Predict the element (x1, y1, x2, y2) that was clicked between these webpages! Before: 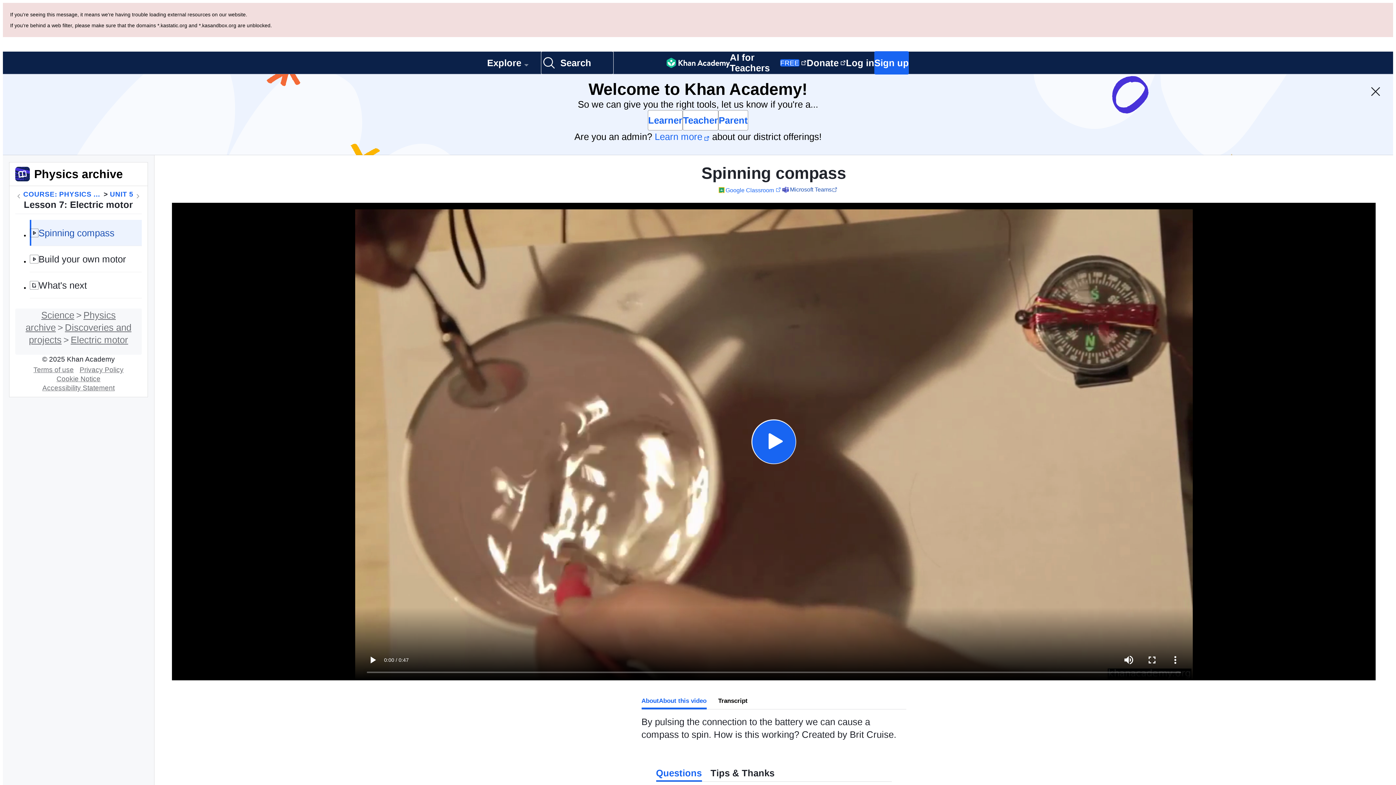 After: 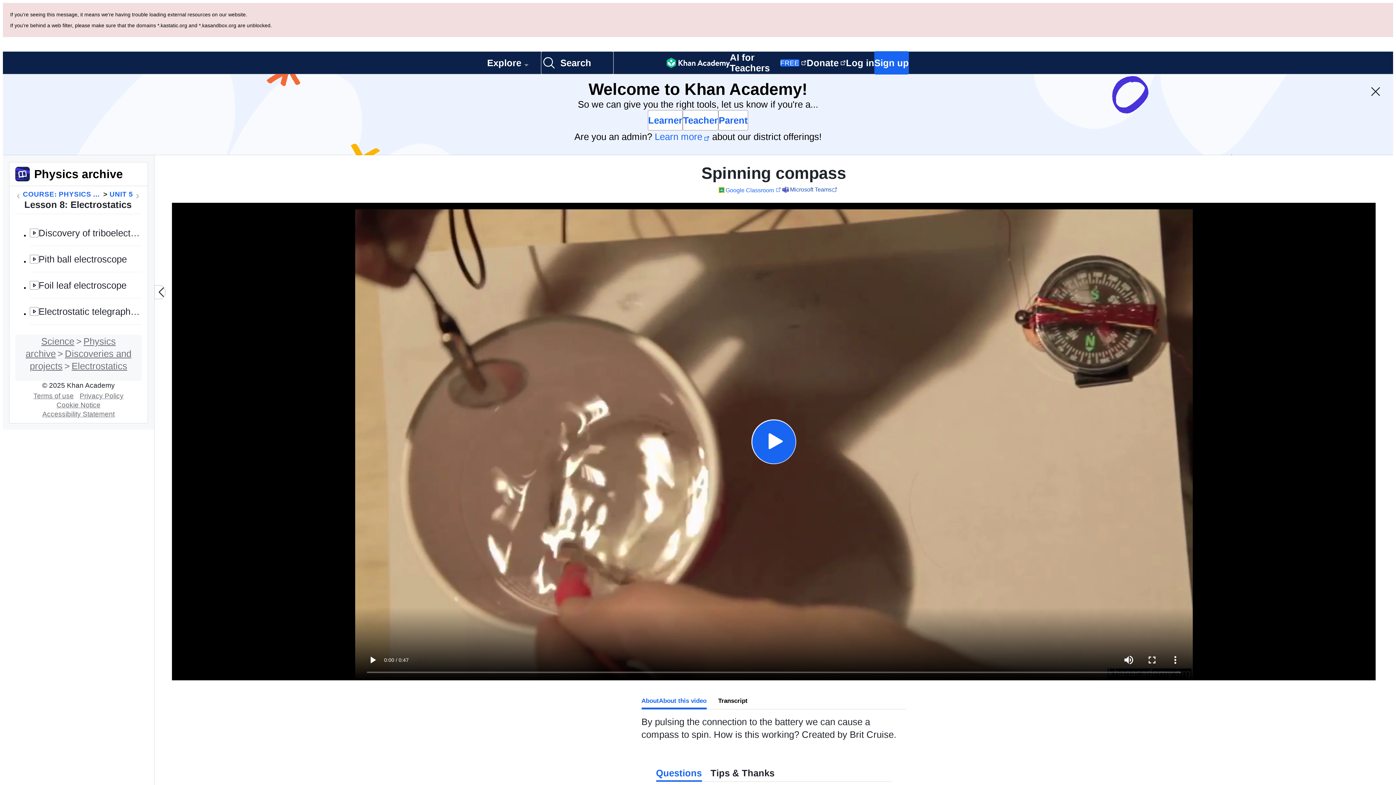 Action: bbox: (133, 110, 142, 119) label: Next in course